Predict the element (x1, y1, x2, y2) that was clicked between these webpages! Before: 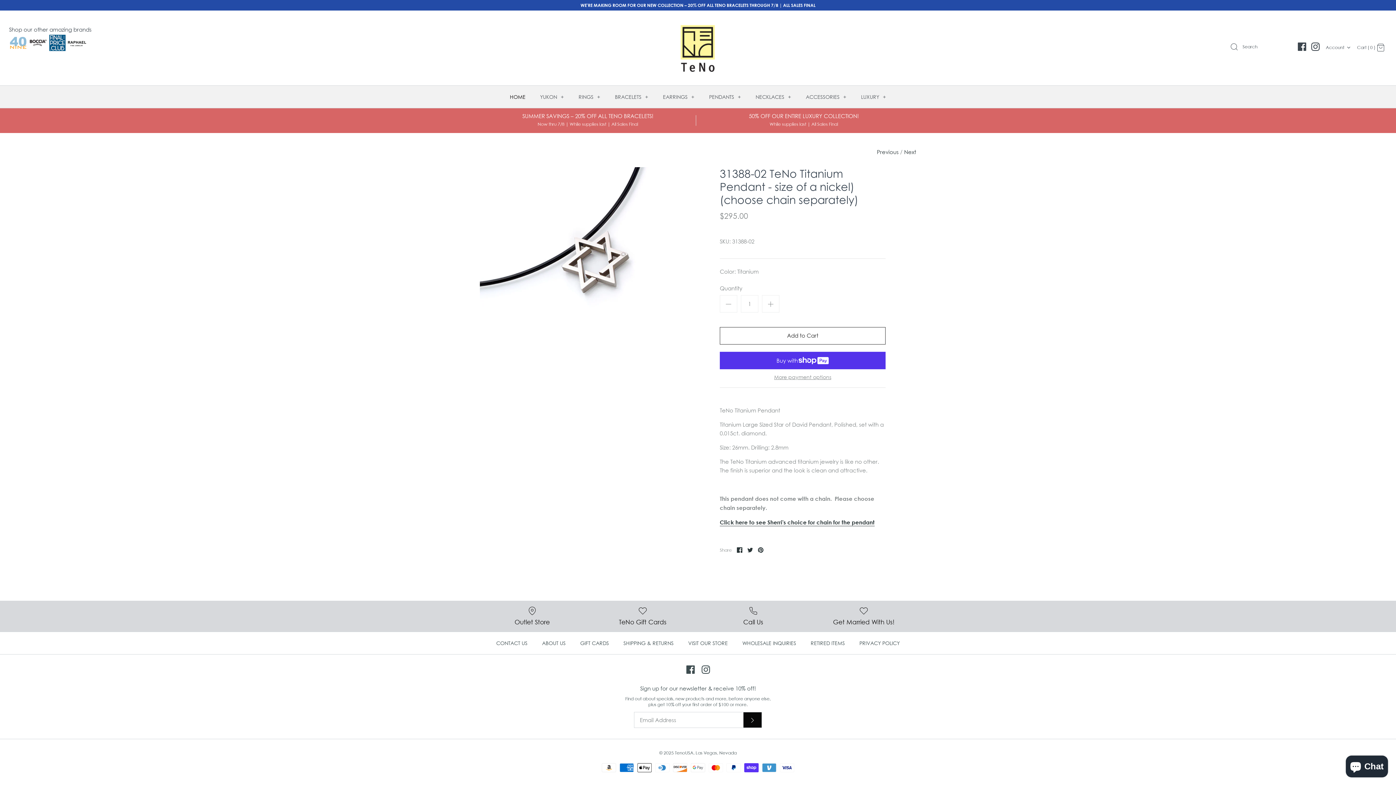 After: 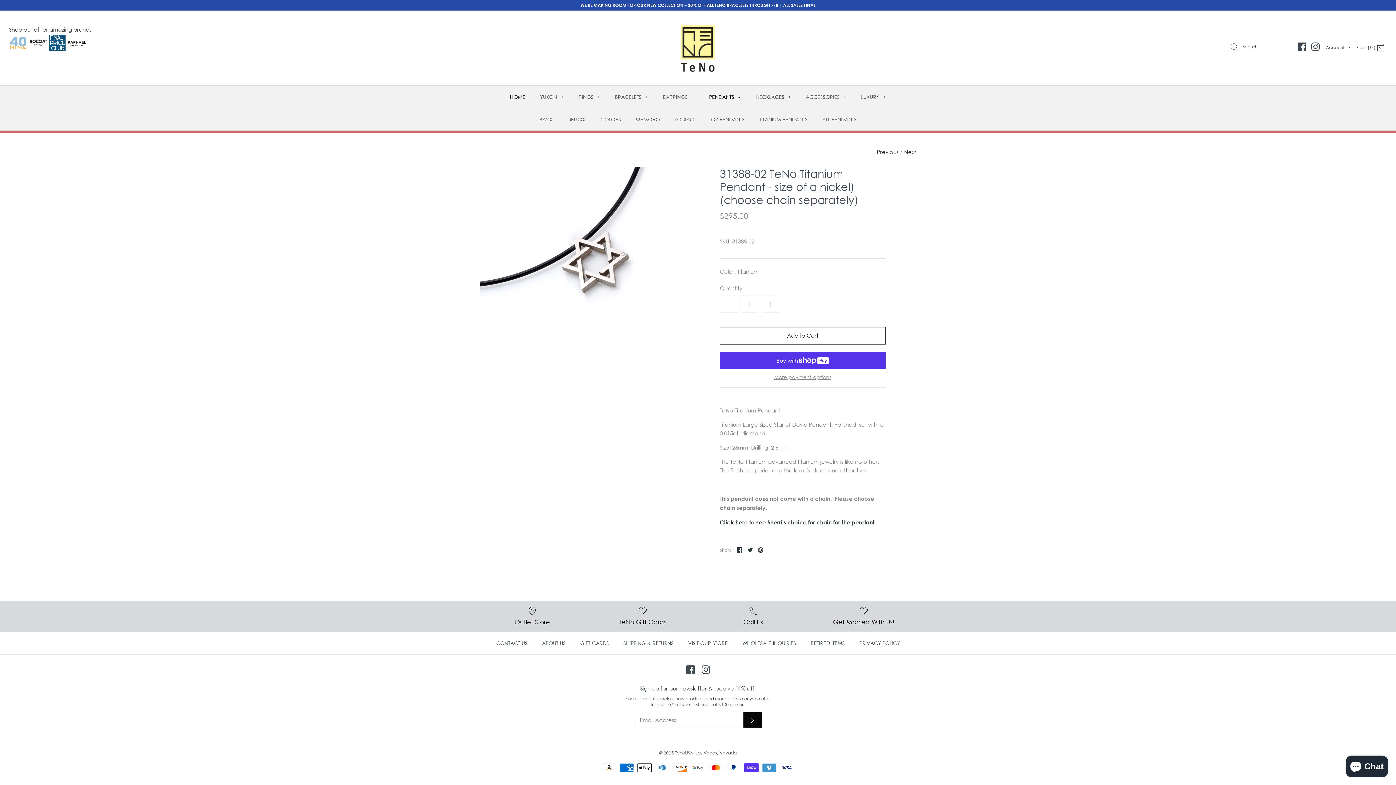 Action: label: PENDANTS + bbox: (702, 85, 747, 107)